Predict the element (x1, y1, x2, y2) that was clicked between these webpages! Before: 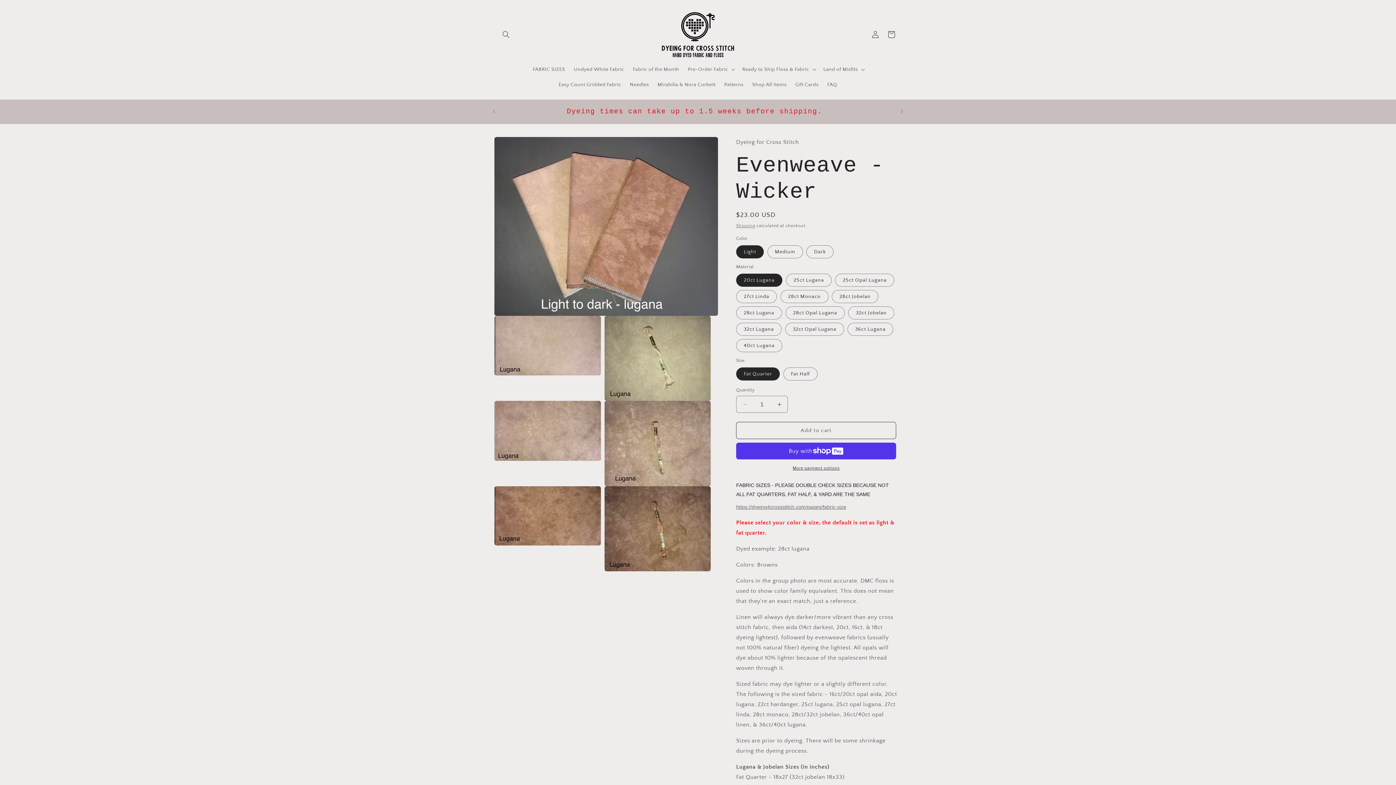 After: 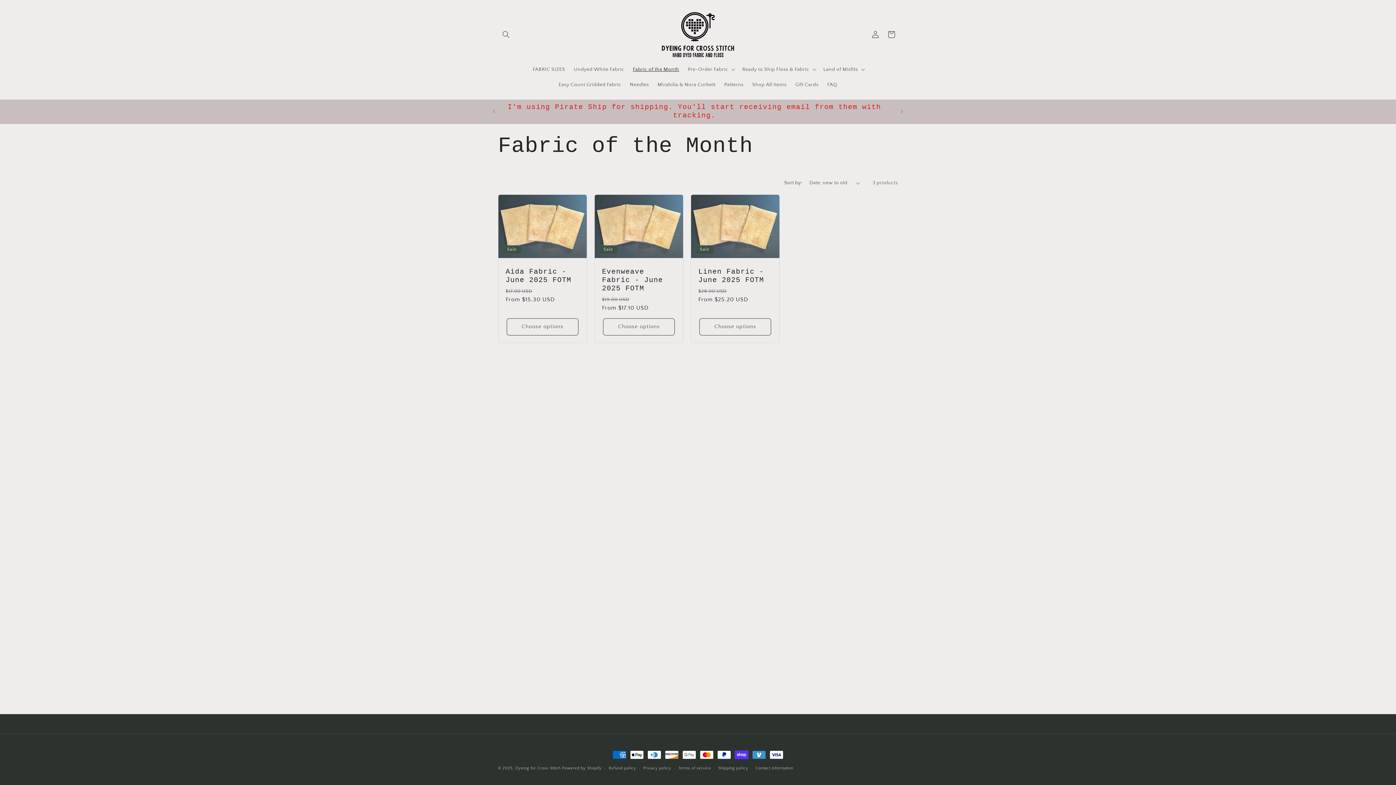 Action: bbox: (628, 61, 683, 77) label: Fabric of the Month